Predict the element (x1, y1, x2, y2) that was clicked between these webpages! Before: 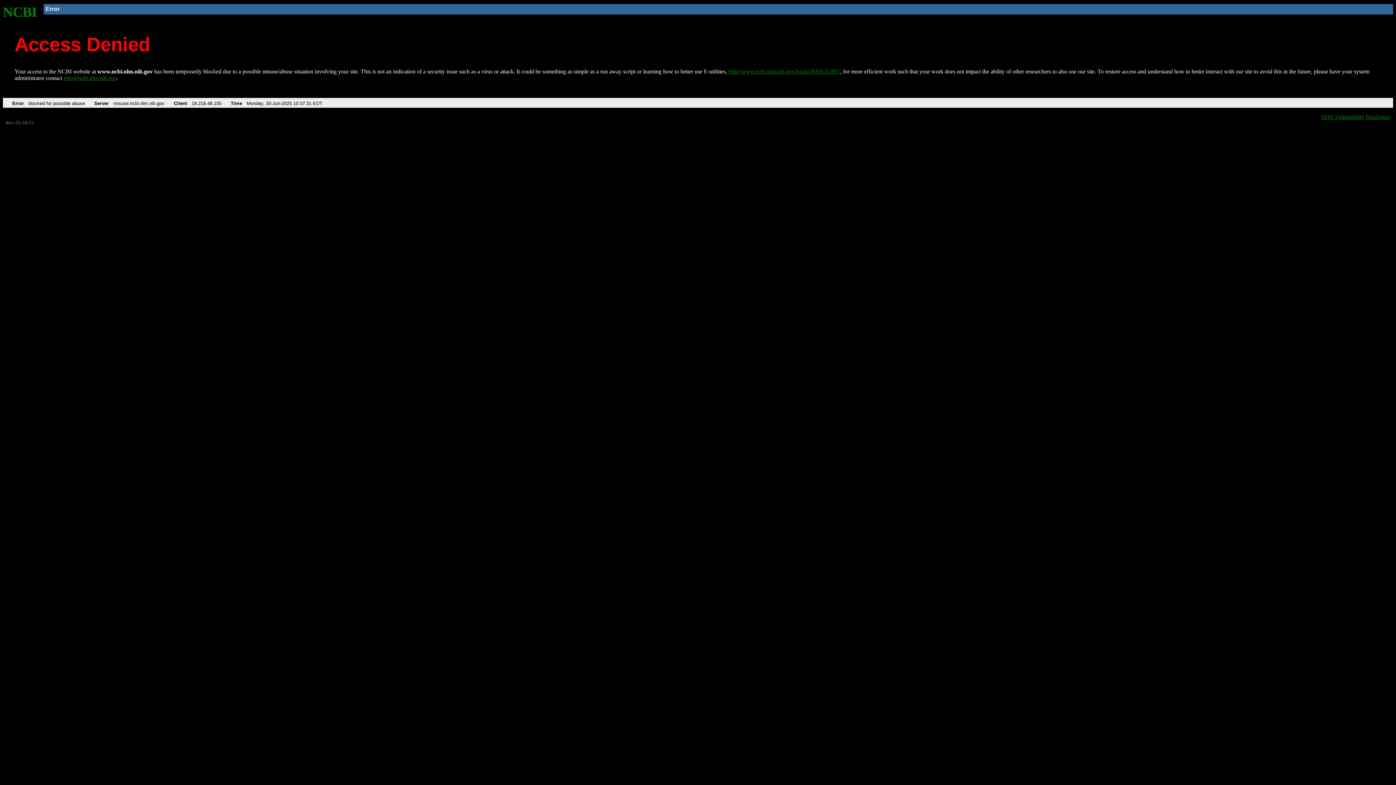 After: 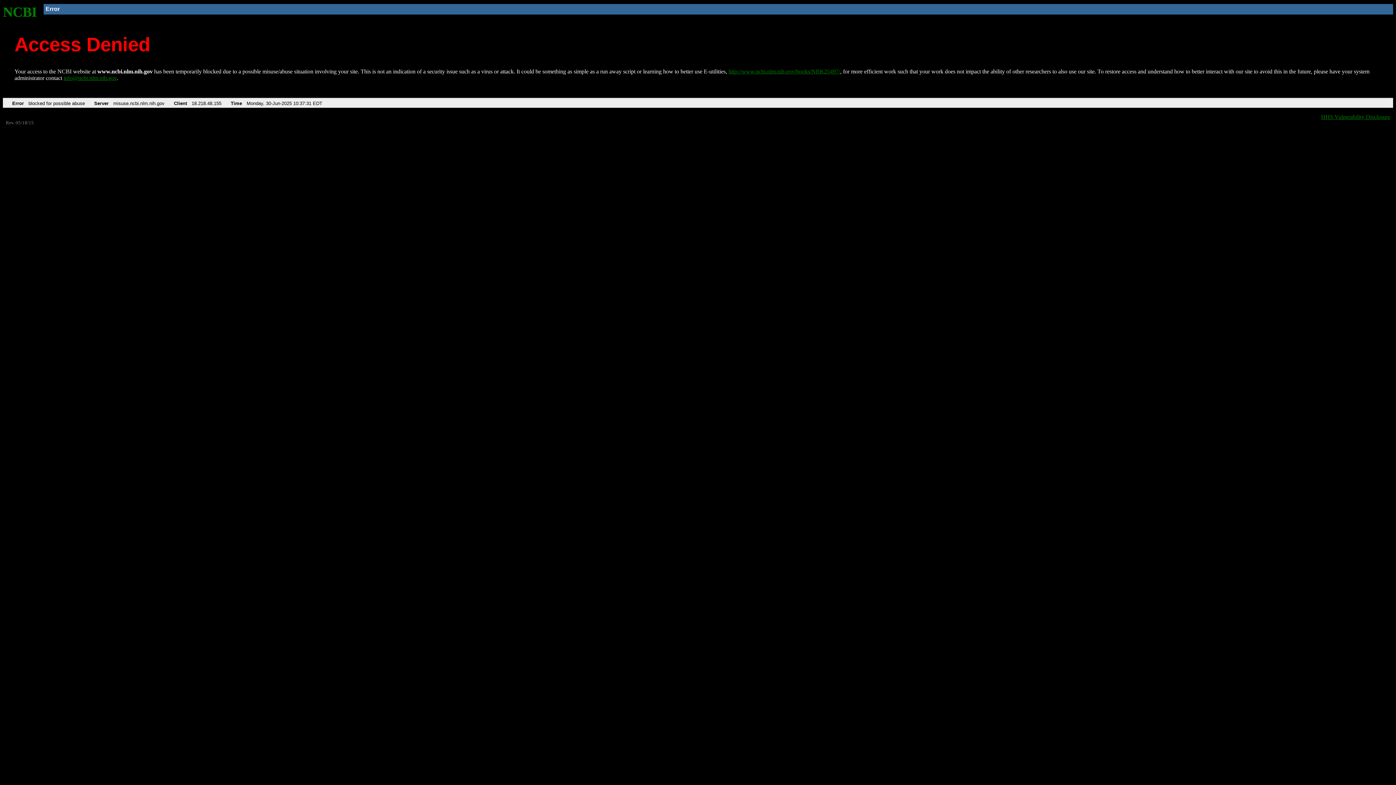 Action: bbox: (63, 75, 116, 81) label: info@ncbi.nlm.nih.gov